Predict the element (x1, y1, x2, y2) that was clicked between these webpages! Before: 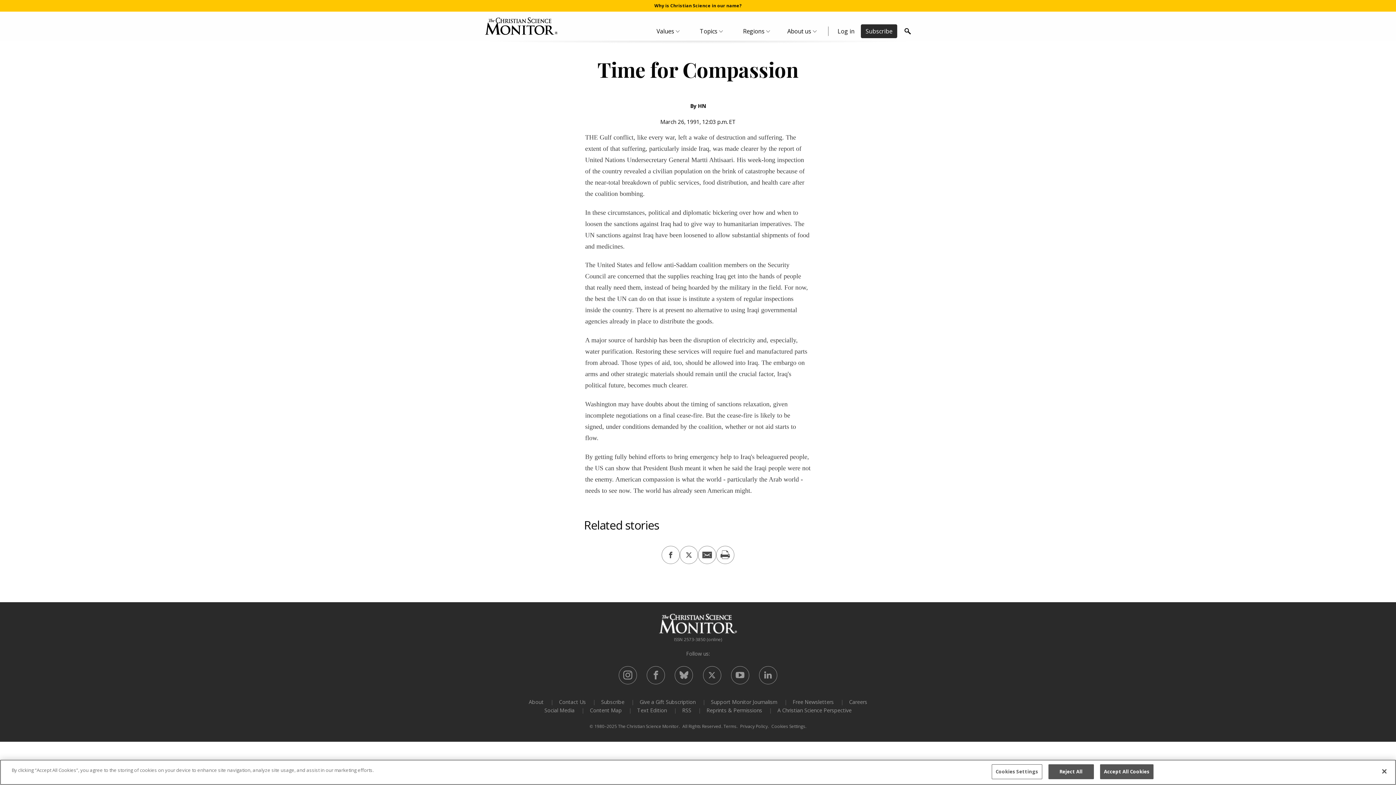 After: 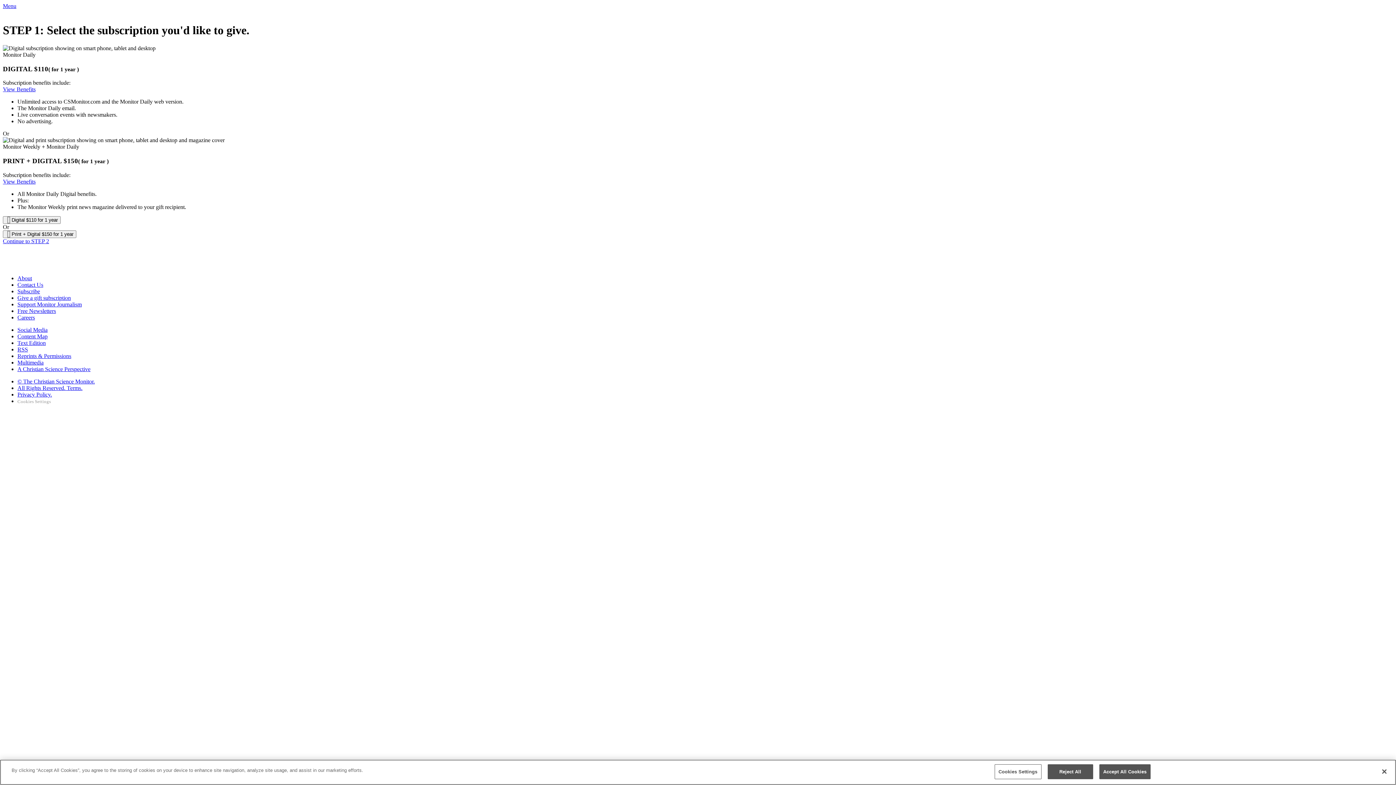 Action: bbox: (639, 698, 695, 706) label: Give a Gift Subscription